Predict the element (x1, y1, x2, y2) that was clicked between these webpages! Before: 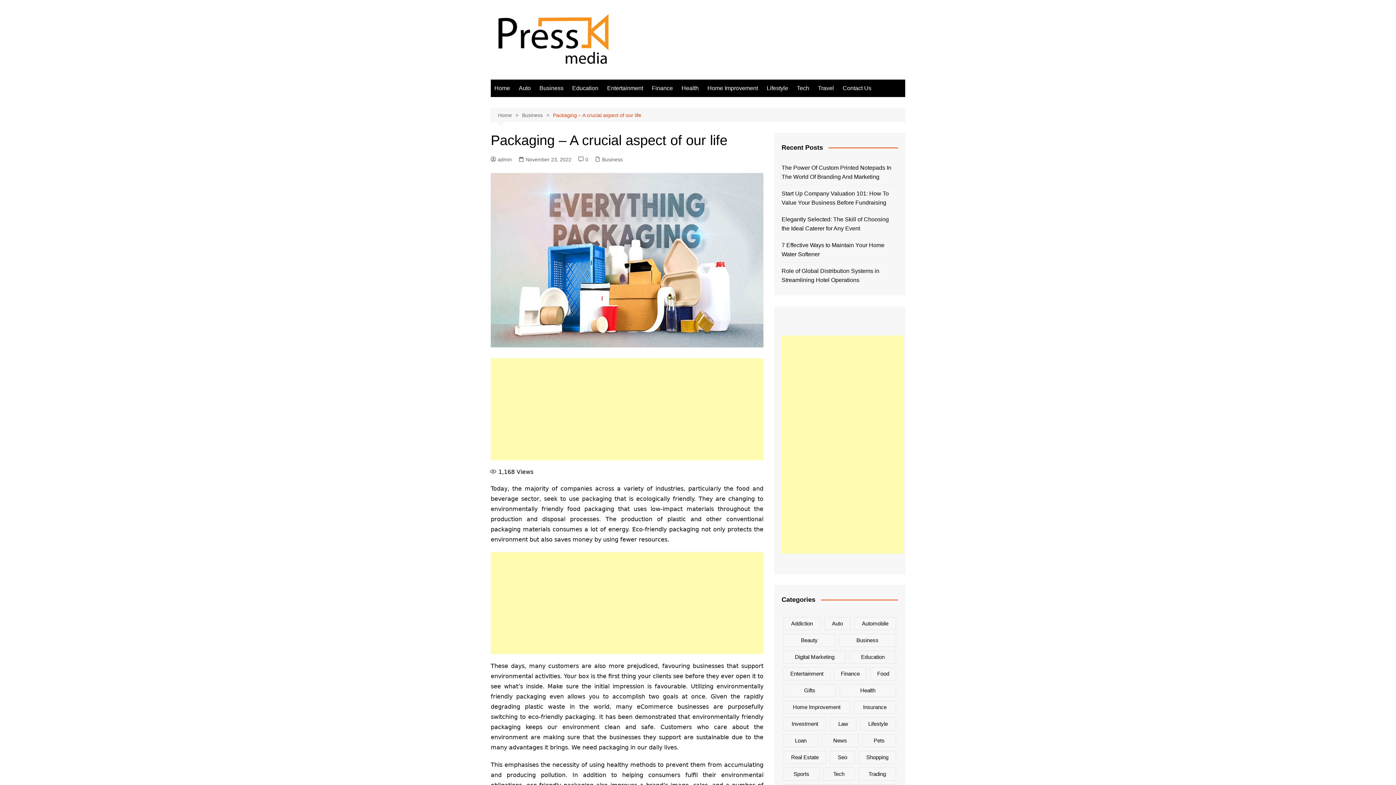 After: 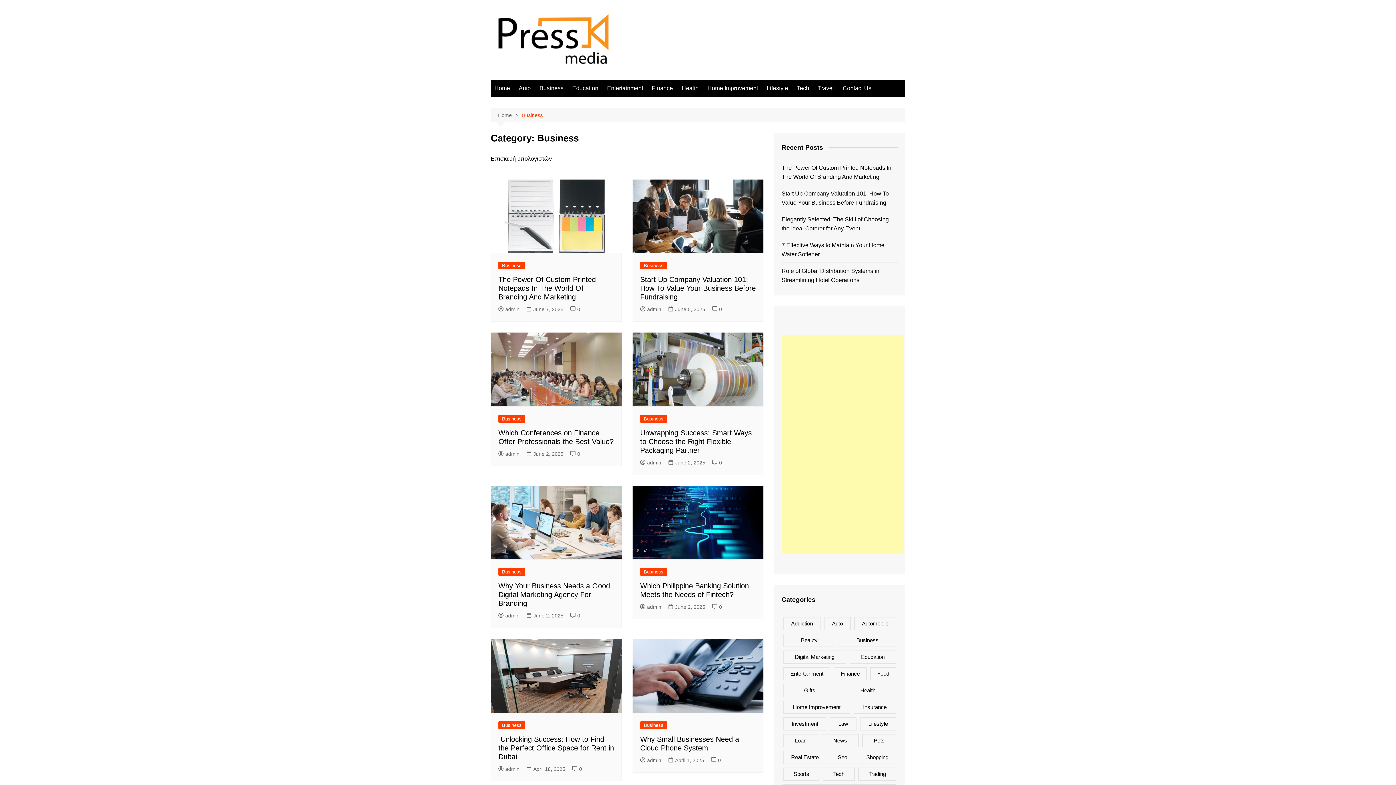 Action: bbox: (839, 634, 896, 647) label: Business (53 items)